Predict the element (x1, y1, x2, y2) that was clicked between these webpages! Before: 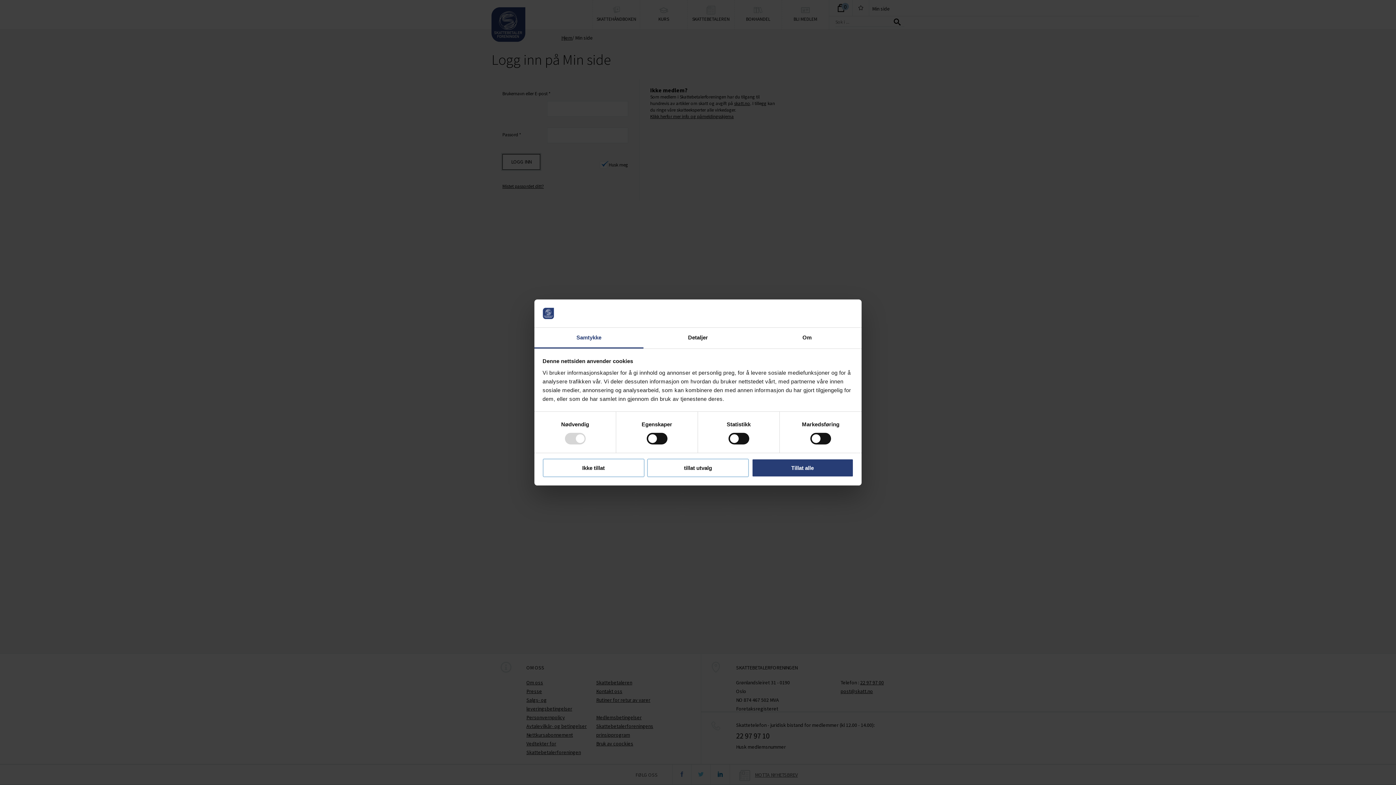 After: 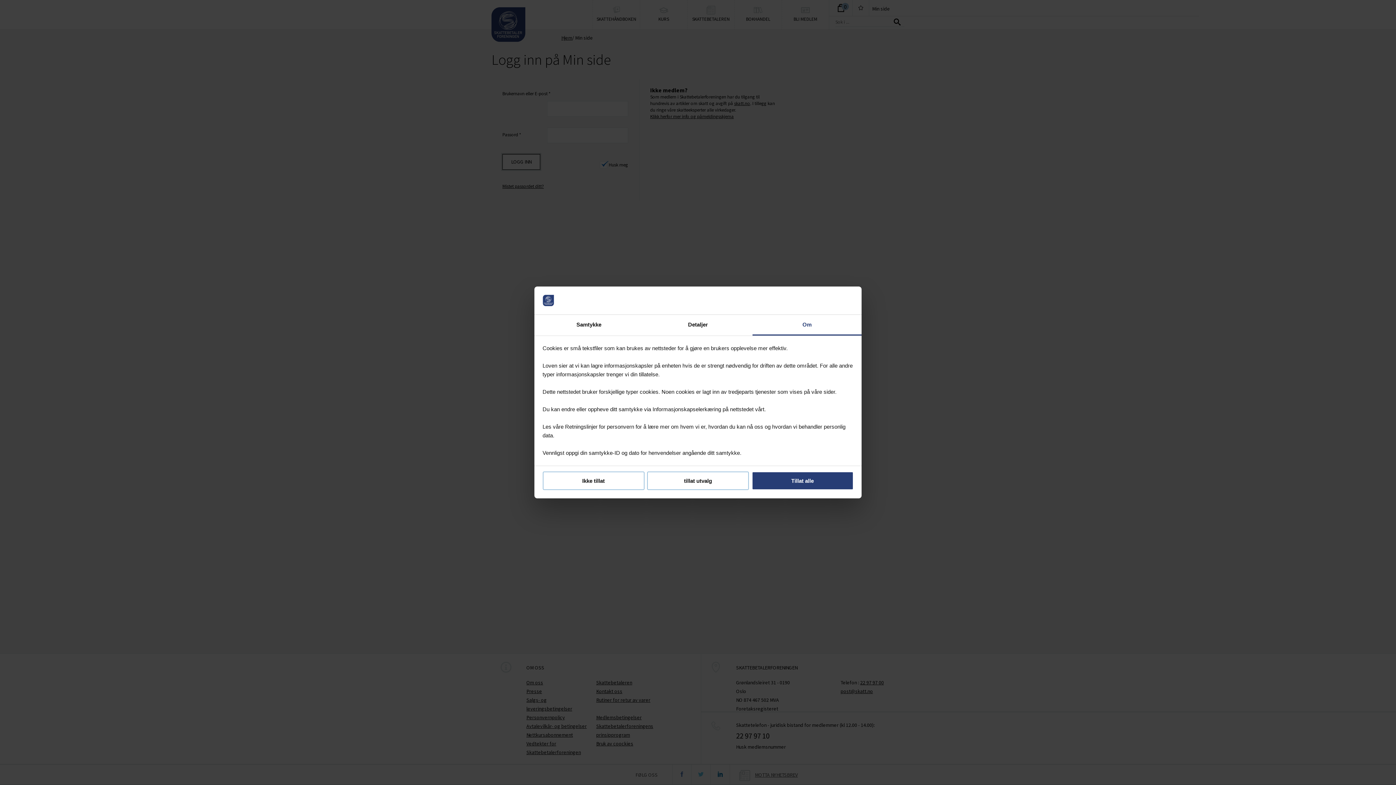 Action: bbox: (752, 327, 861, 348) label: Om